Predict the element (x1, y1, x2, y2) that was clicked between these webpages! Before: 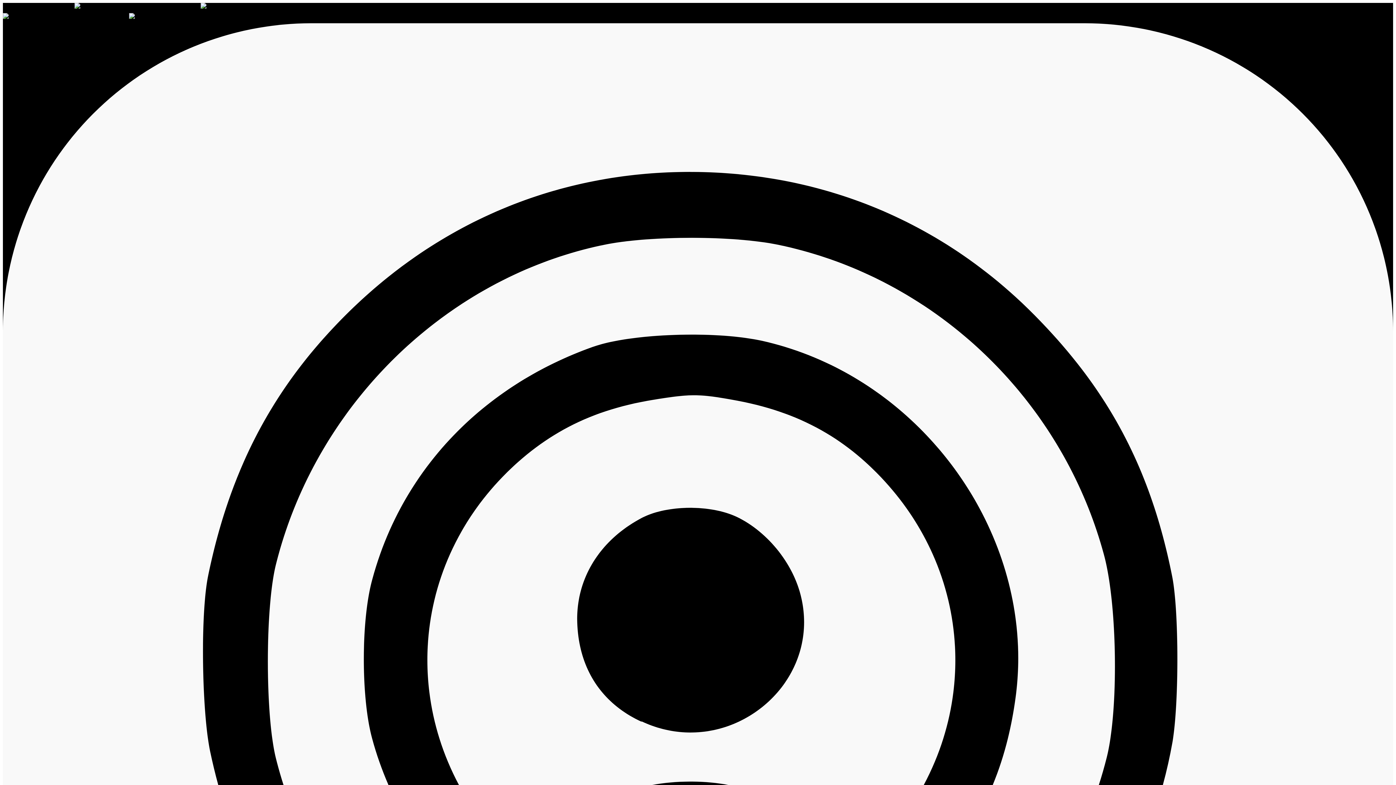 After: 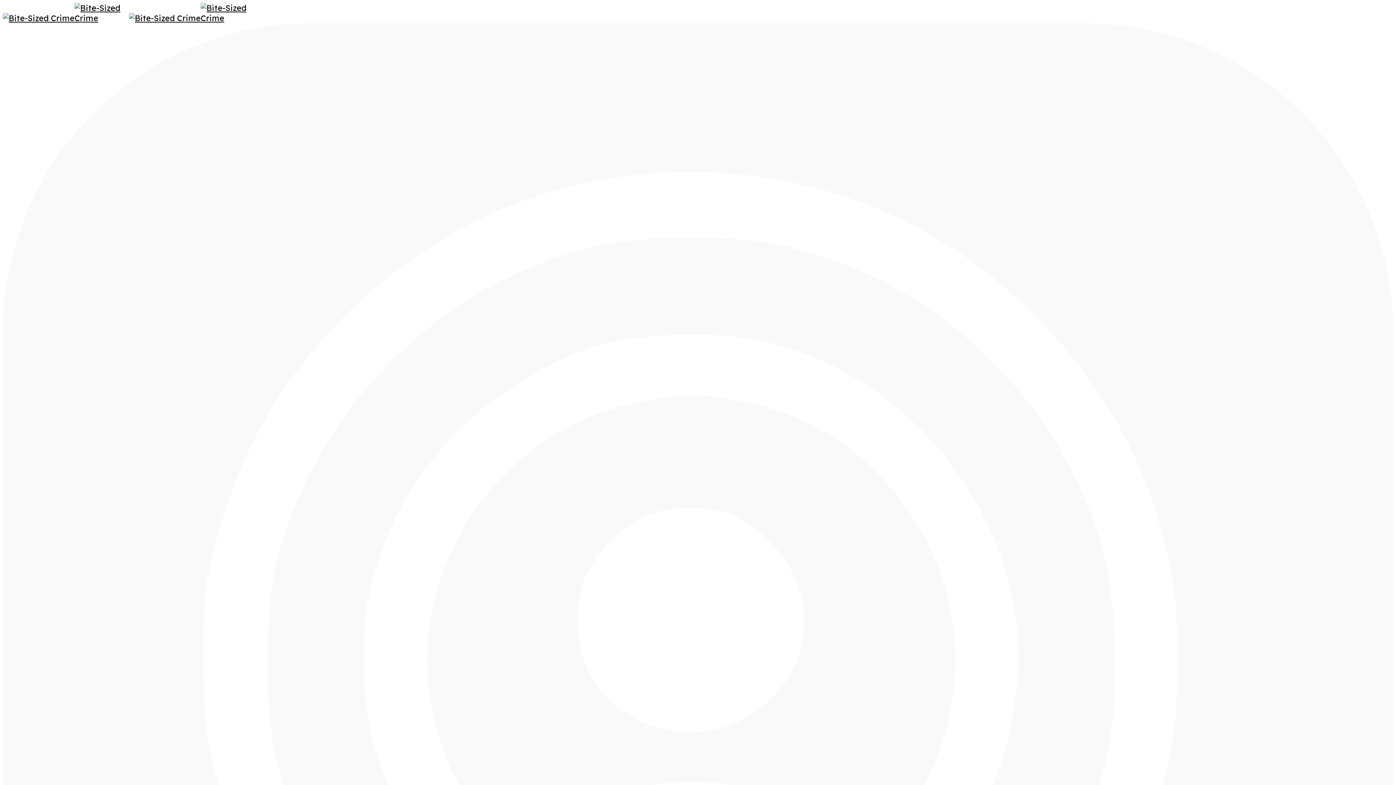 Action: bbox: (2, 13, 255, 23)